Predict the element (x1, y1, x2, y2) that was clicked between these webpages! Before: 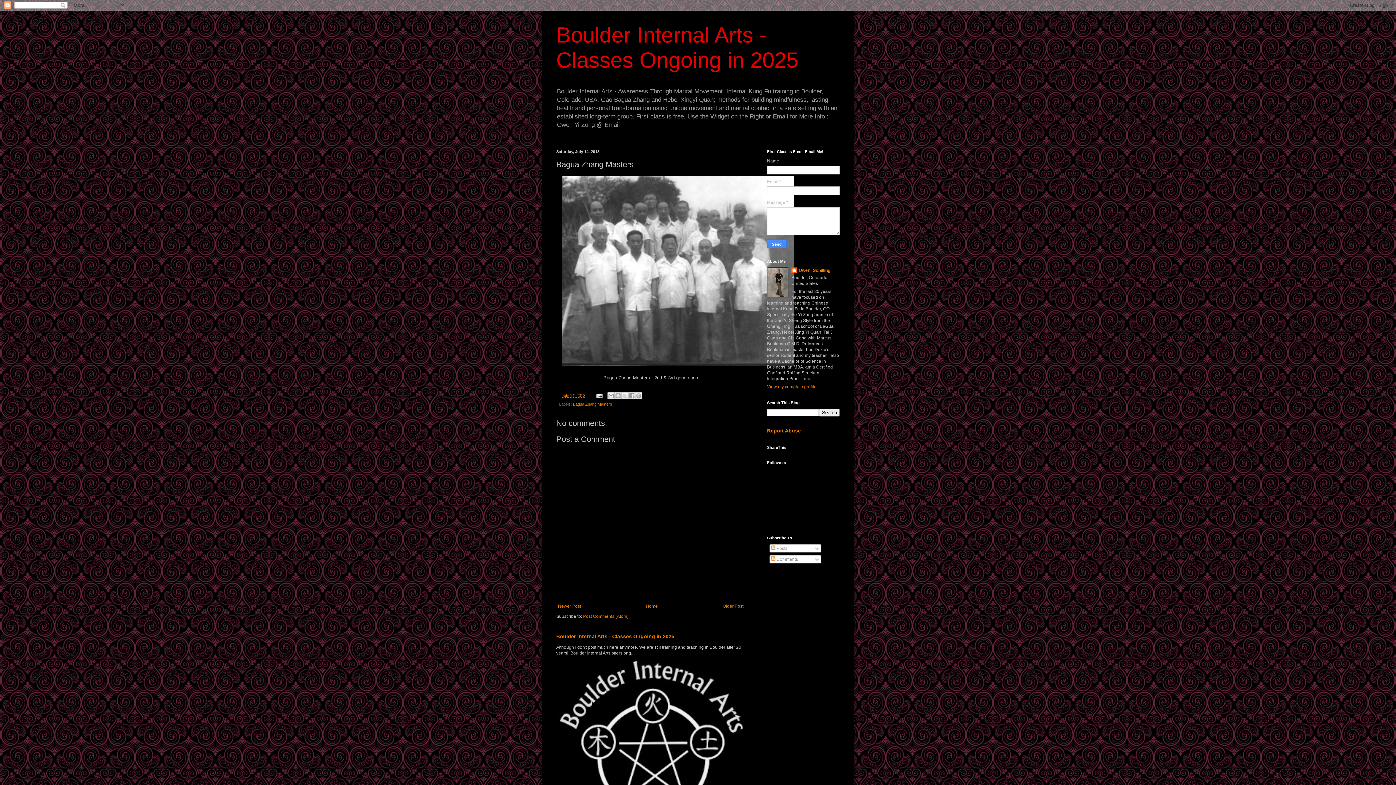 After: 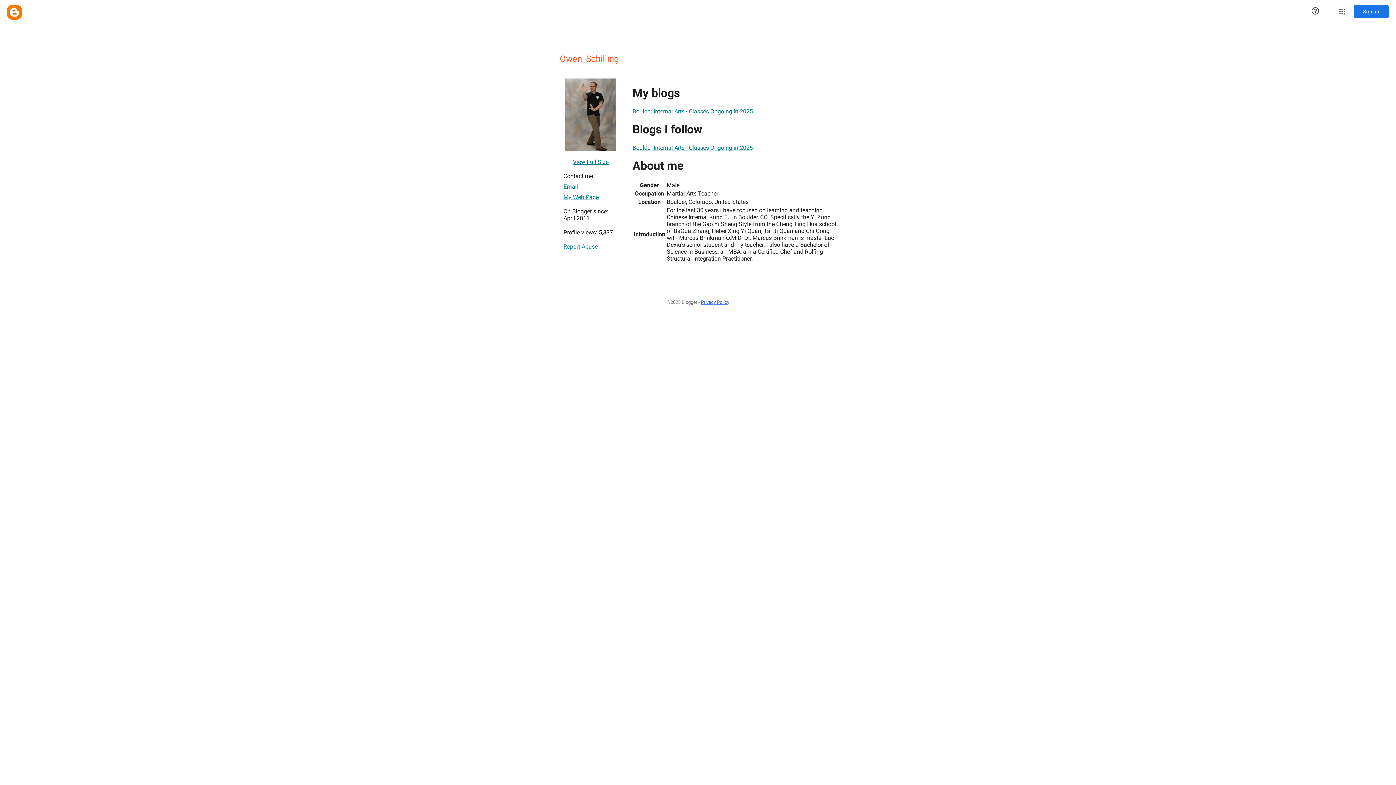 Action: bbox: (767, 384, 816, 389) label: View my complete profile